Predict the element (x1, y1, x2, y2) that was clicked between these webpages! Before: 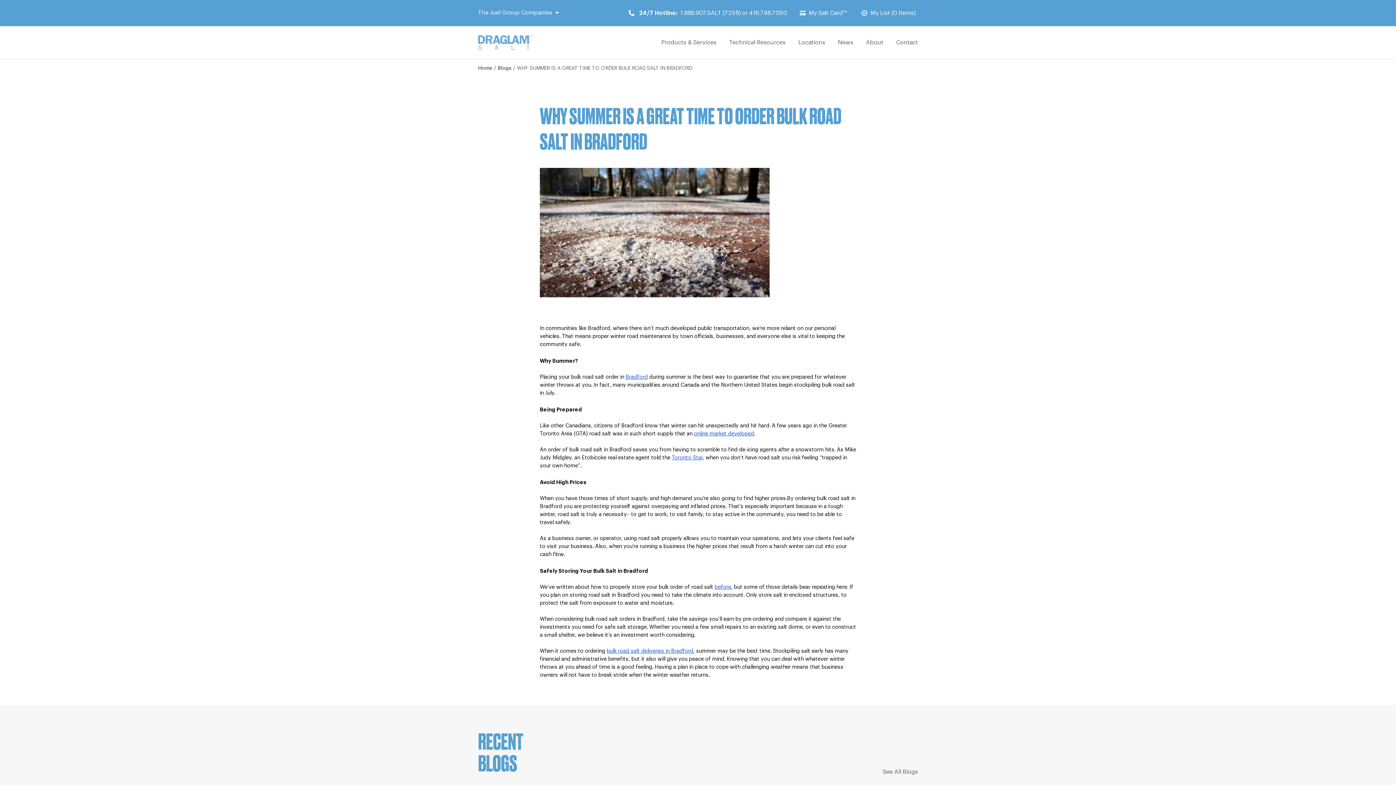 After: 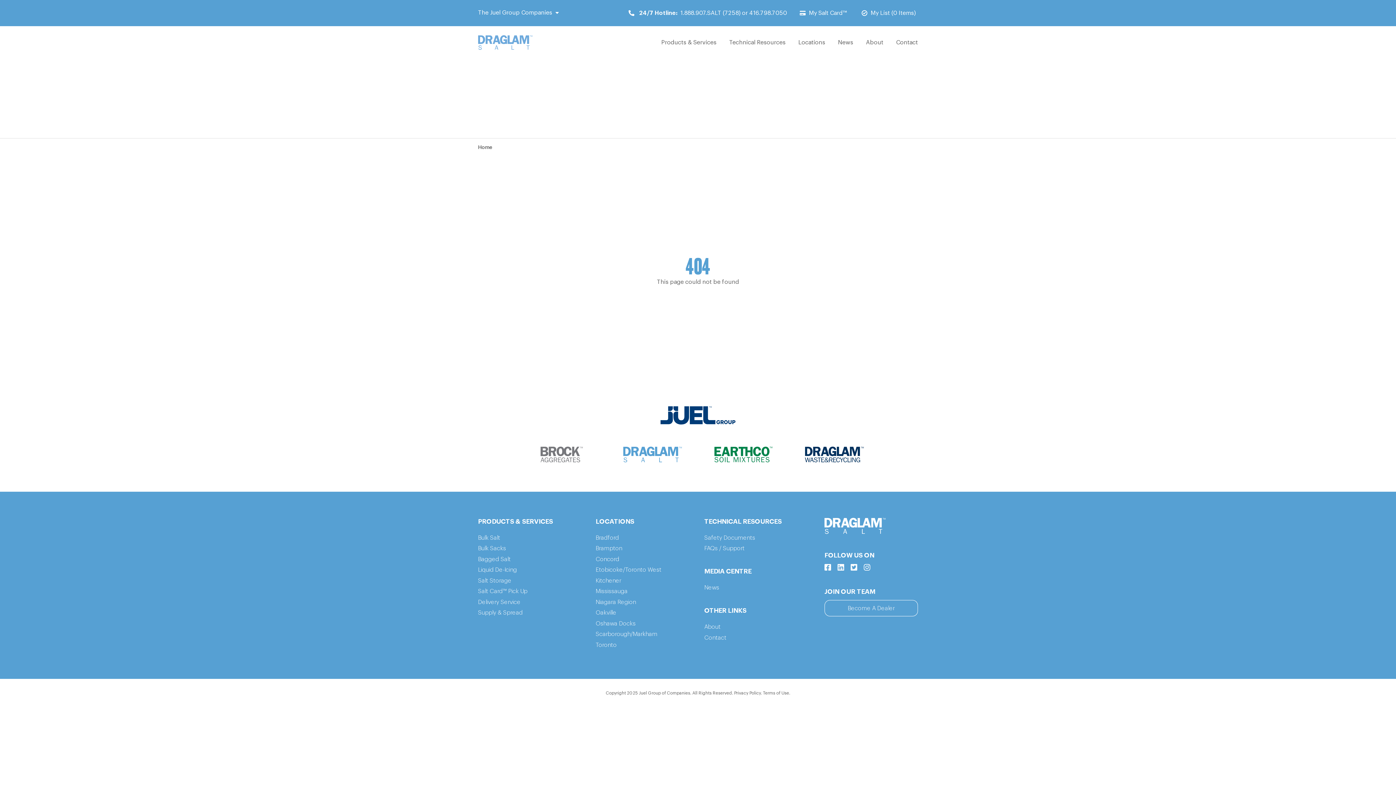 Action: label: bulk road salt deliveries in Bradford bbox: (606, 648, 693, 654)